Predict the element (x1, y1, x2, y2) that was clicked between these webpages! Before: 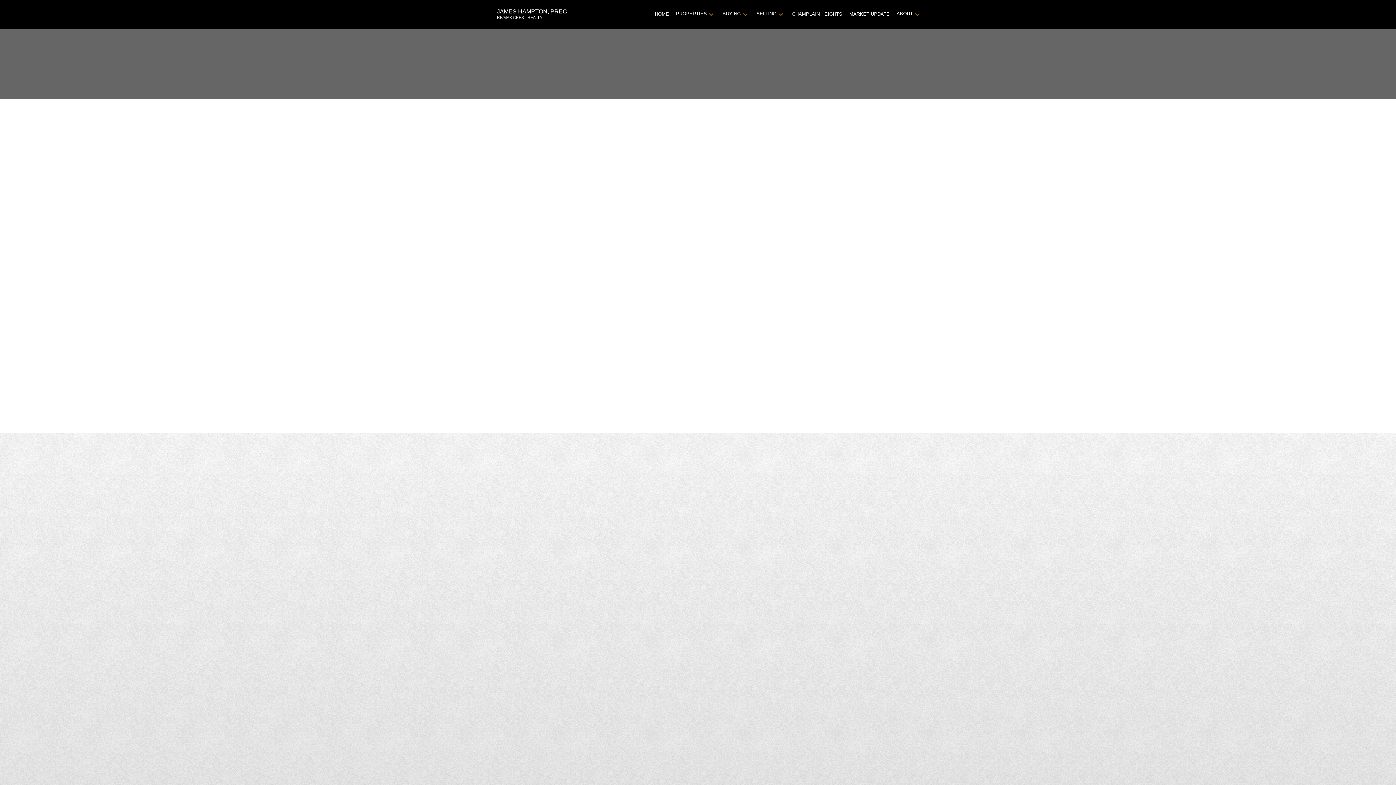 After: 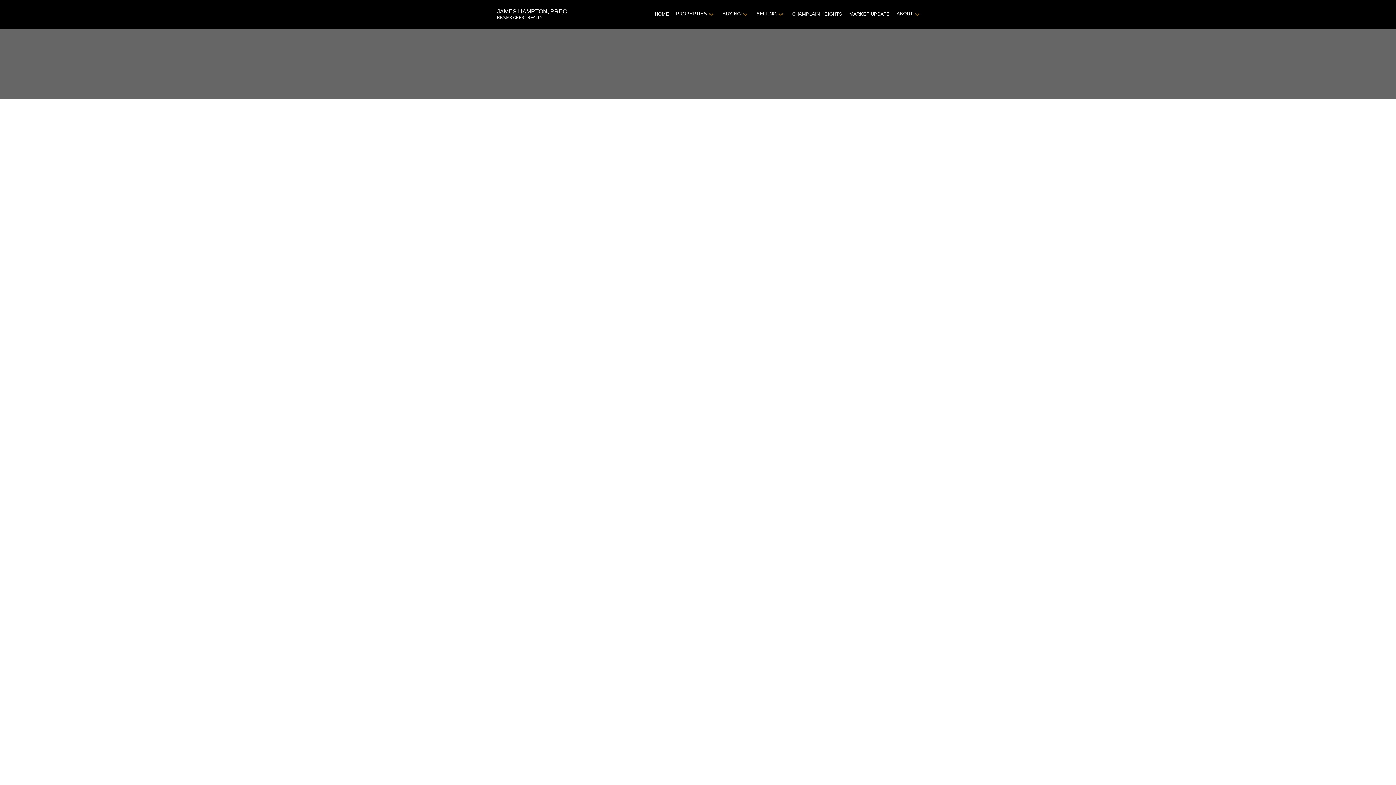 Action: bbox: (849, 10, 889, 18) label: MARKET UPDATE